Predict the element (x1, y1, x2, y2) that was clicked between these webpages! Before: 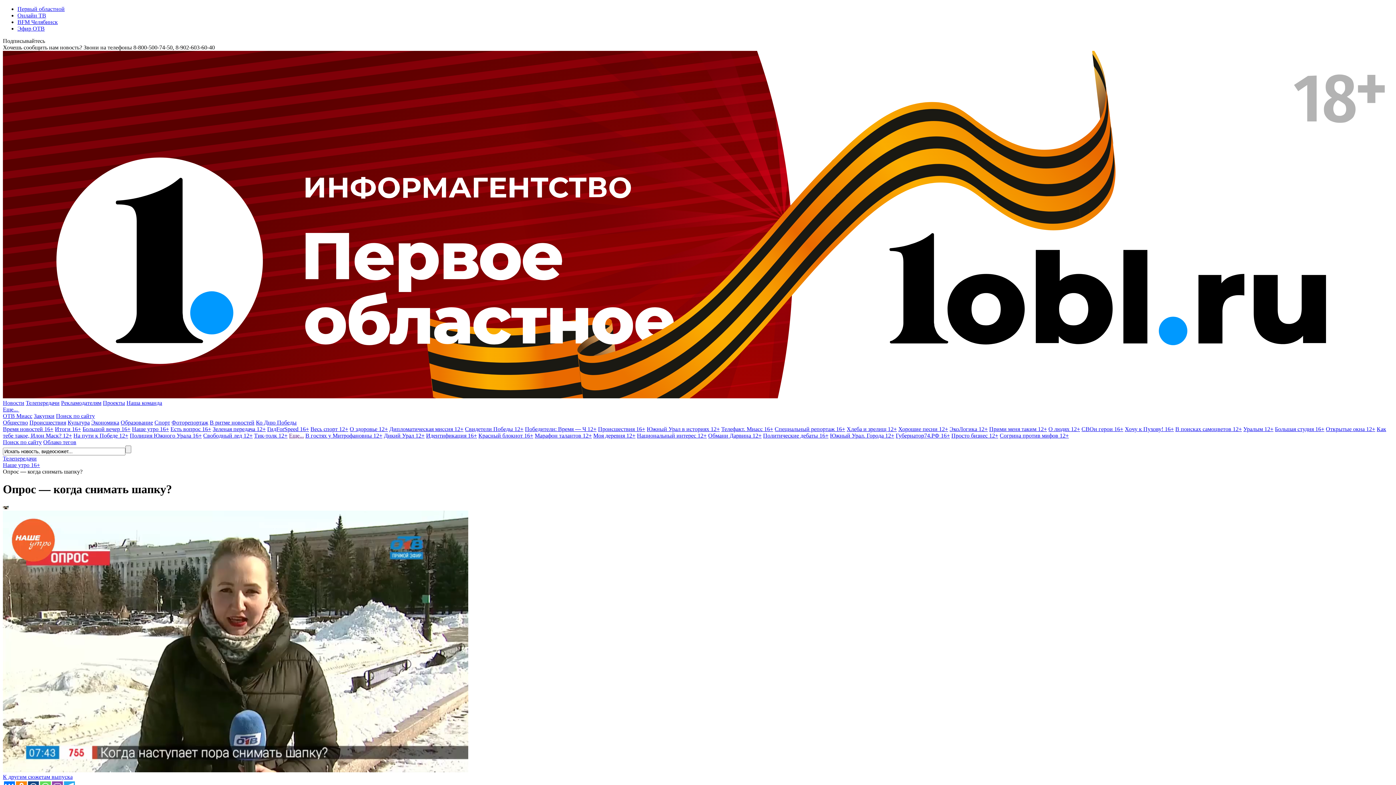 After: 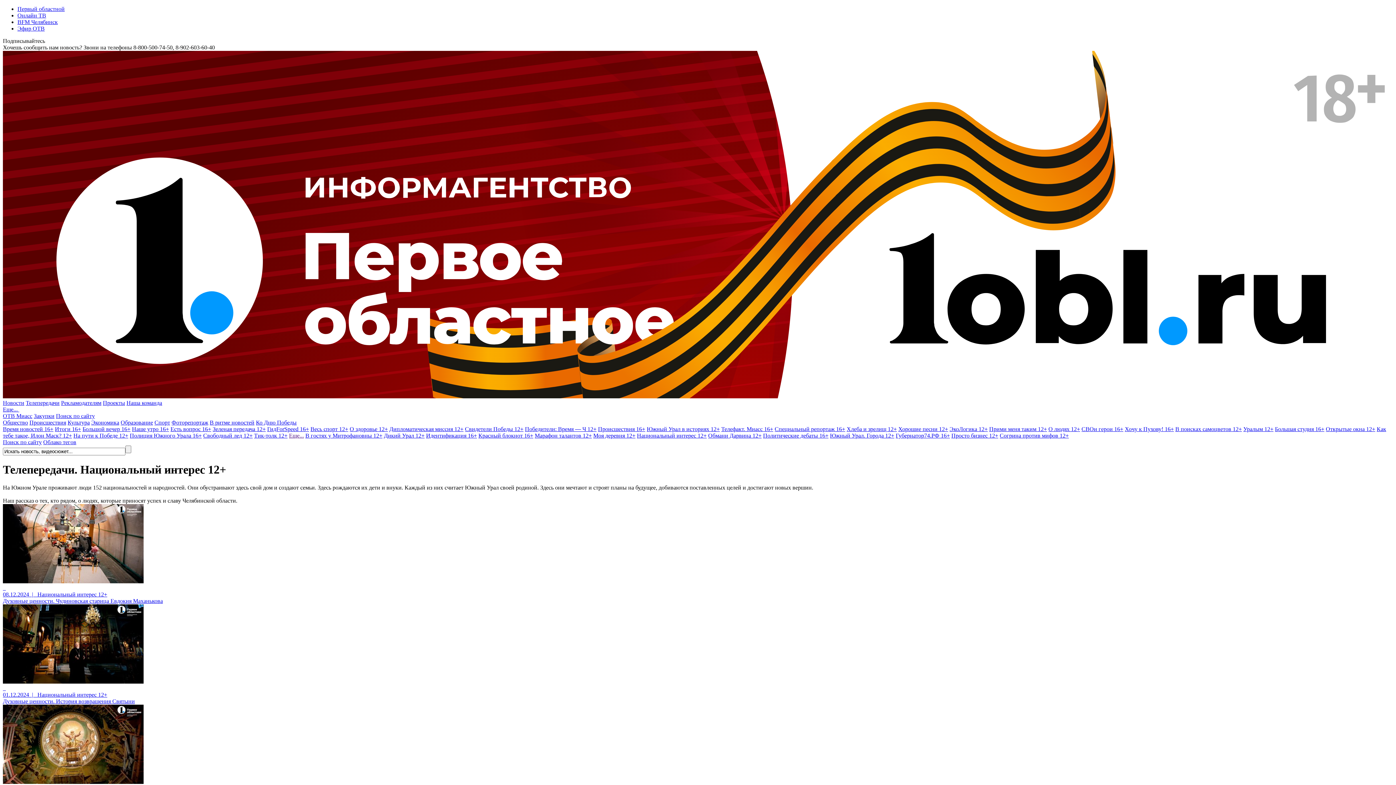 Action: bbox: (637, 432, 706, 438) label: Национальный интерес 12+